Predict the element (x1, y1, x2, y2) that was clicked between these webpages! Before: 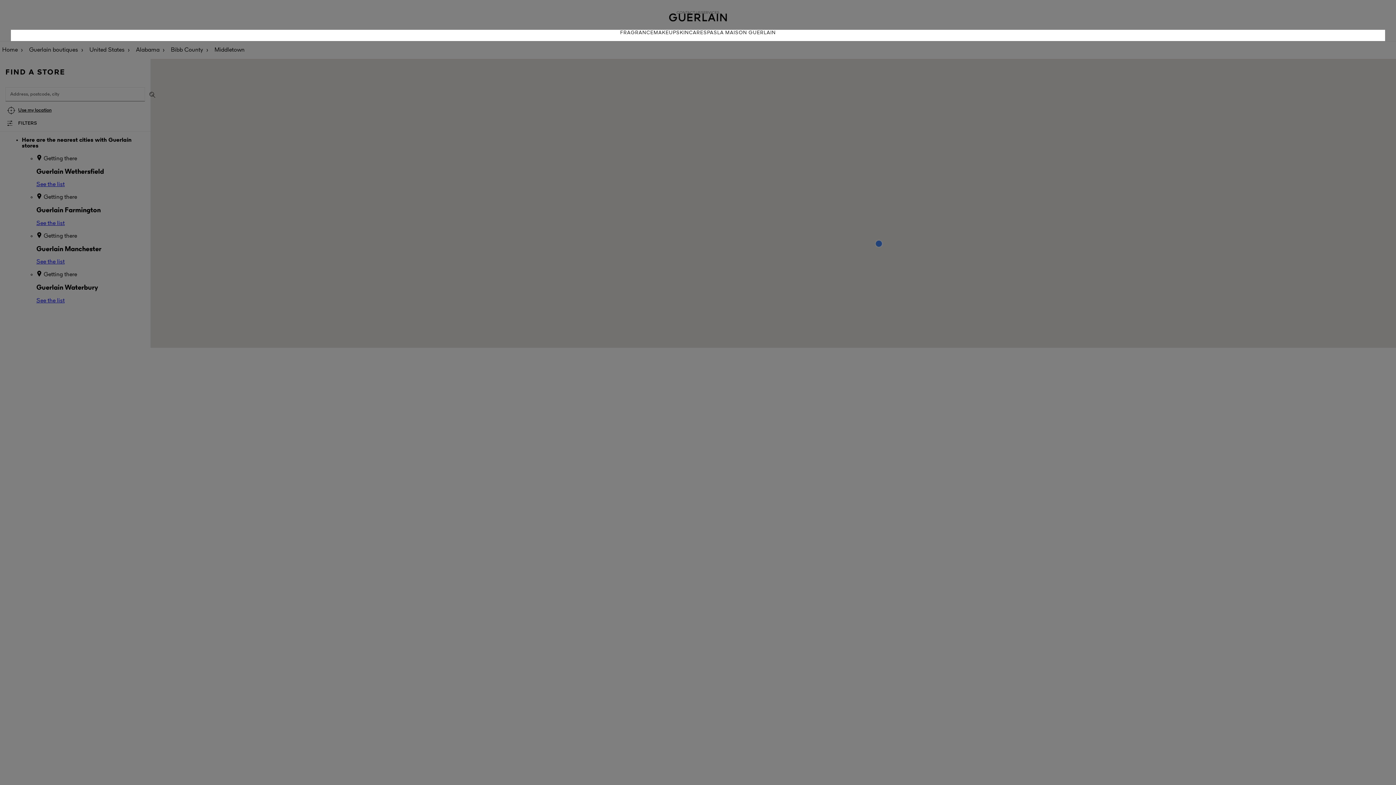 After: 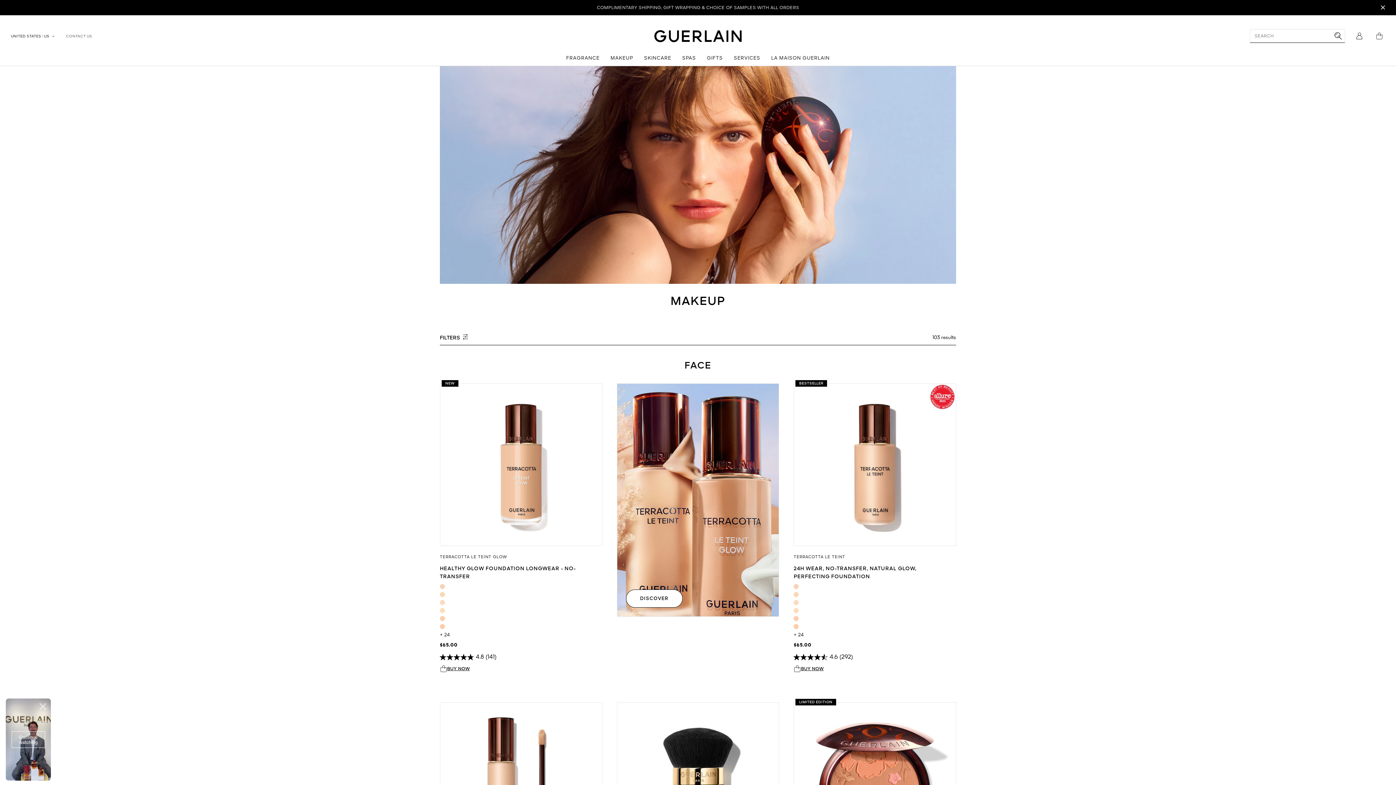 Action: label: MAKEUP bbox: (653, 29, 676, 41)